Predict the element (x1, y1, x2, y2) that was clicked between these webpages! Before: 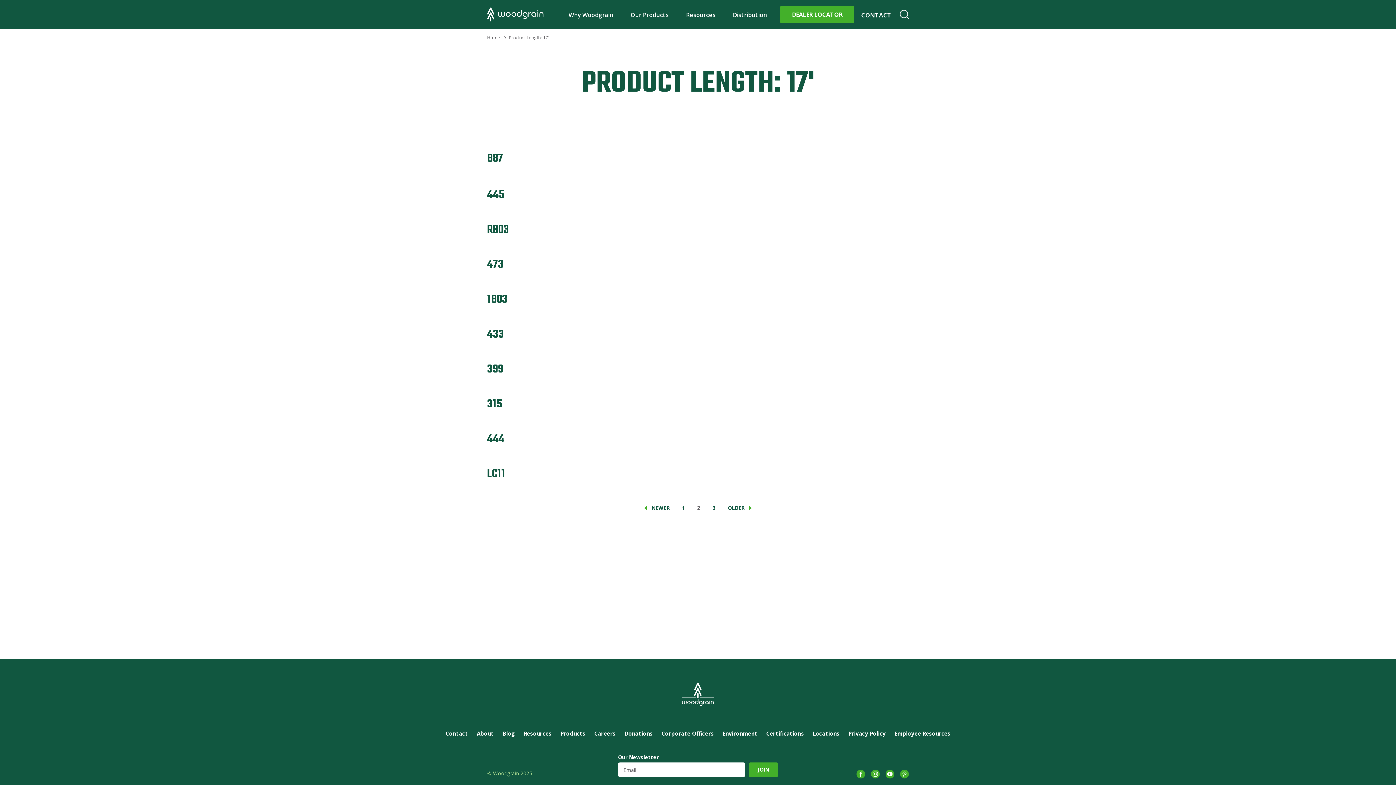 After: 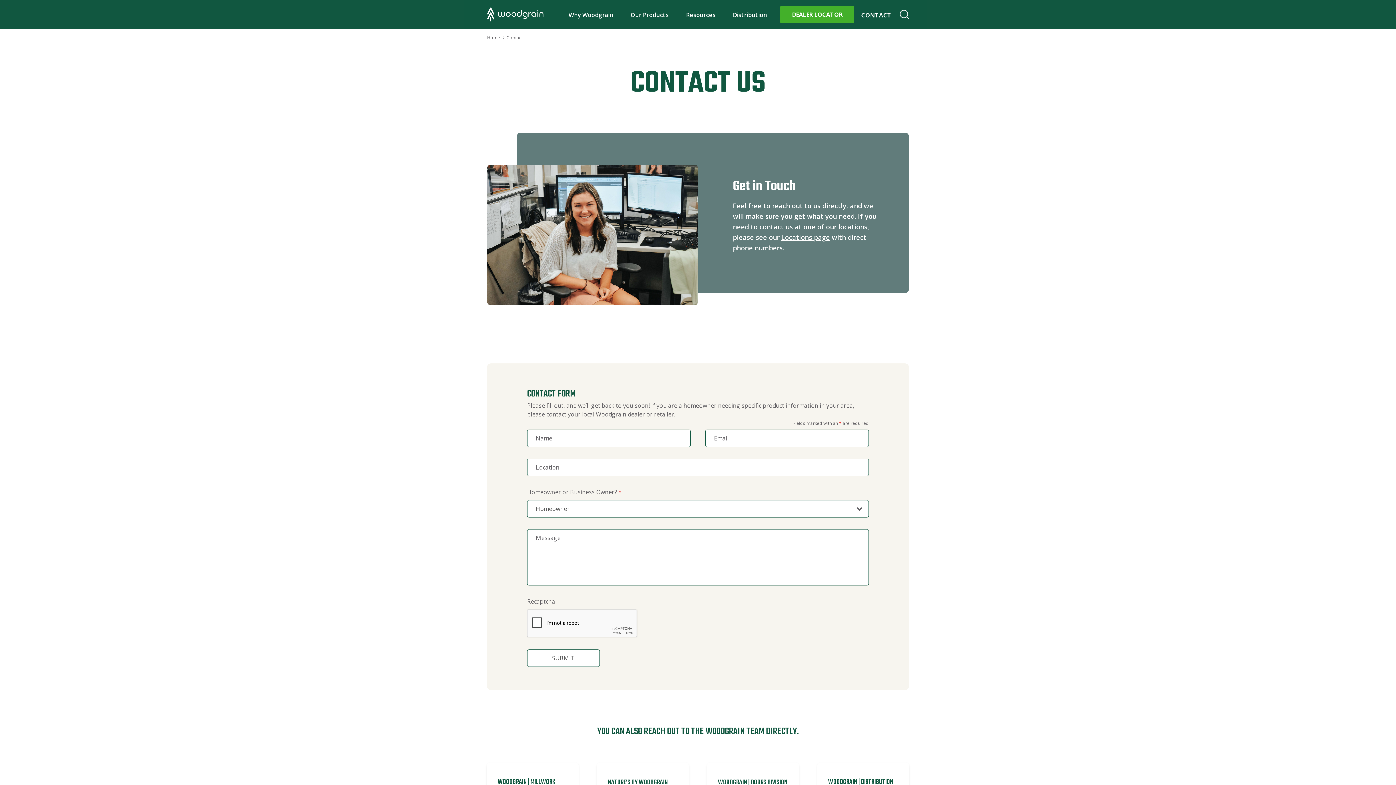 Action: label: Contact bbox: (445, 729, 468, 738)